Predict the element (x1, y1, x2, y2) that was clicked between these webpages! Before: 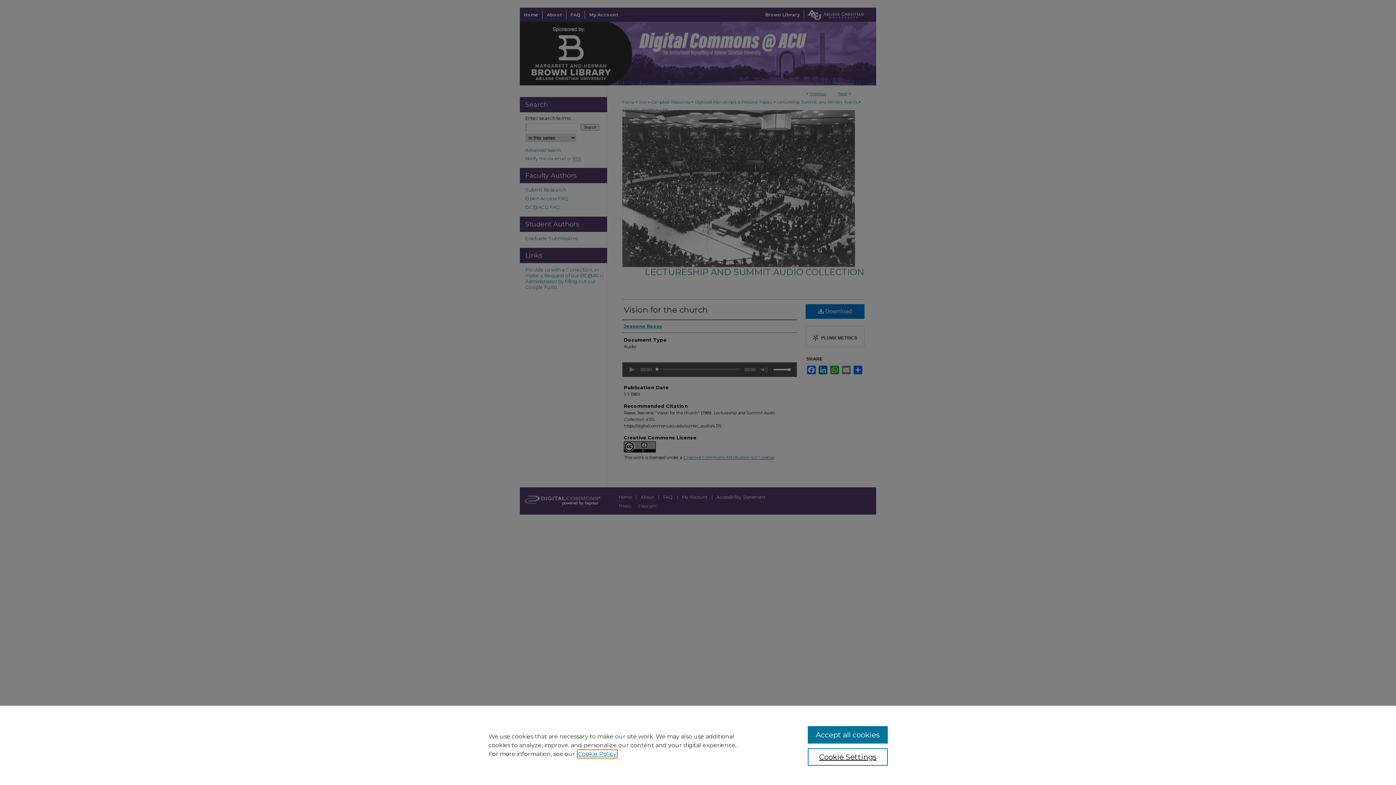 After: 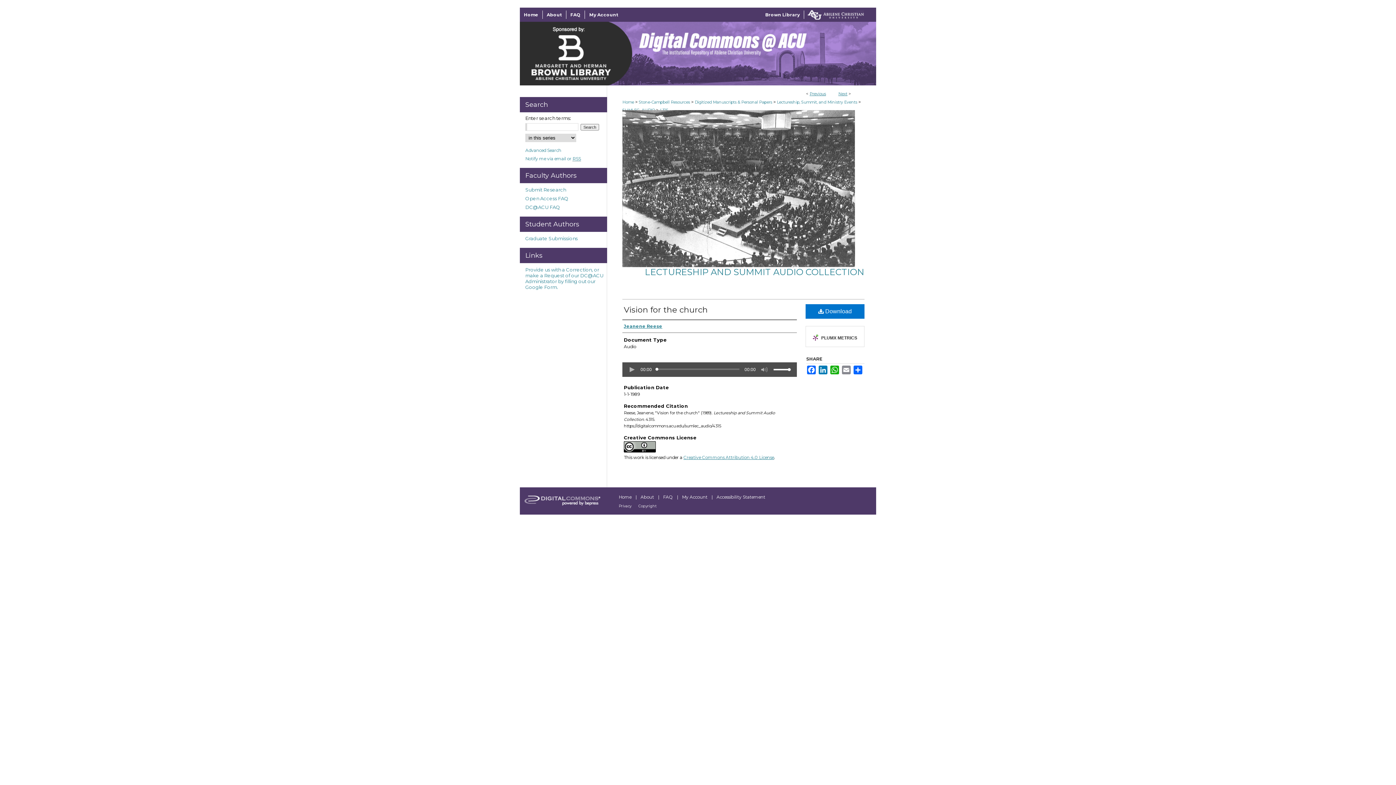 Action: label: Accept all cookies bbox: (807, 726, 887, 744)